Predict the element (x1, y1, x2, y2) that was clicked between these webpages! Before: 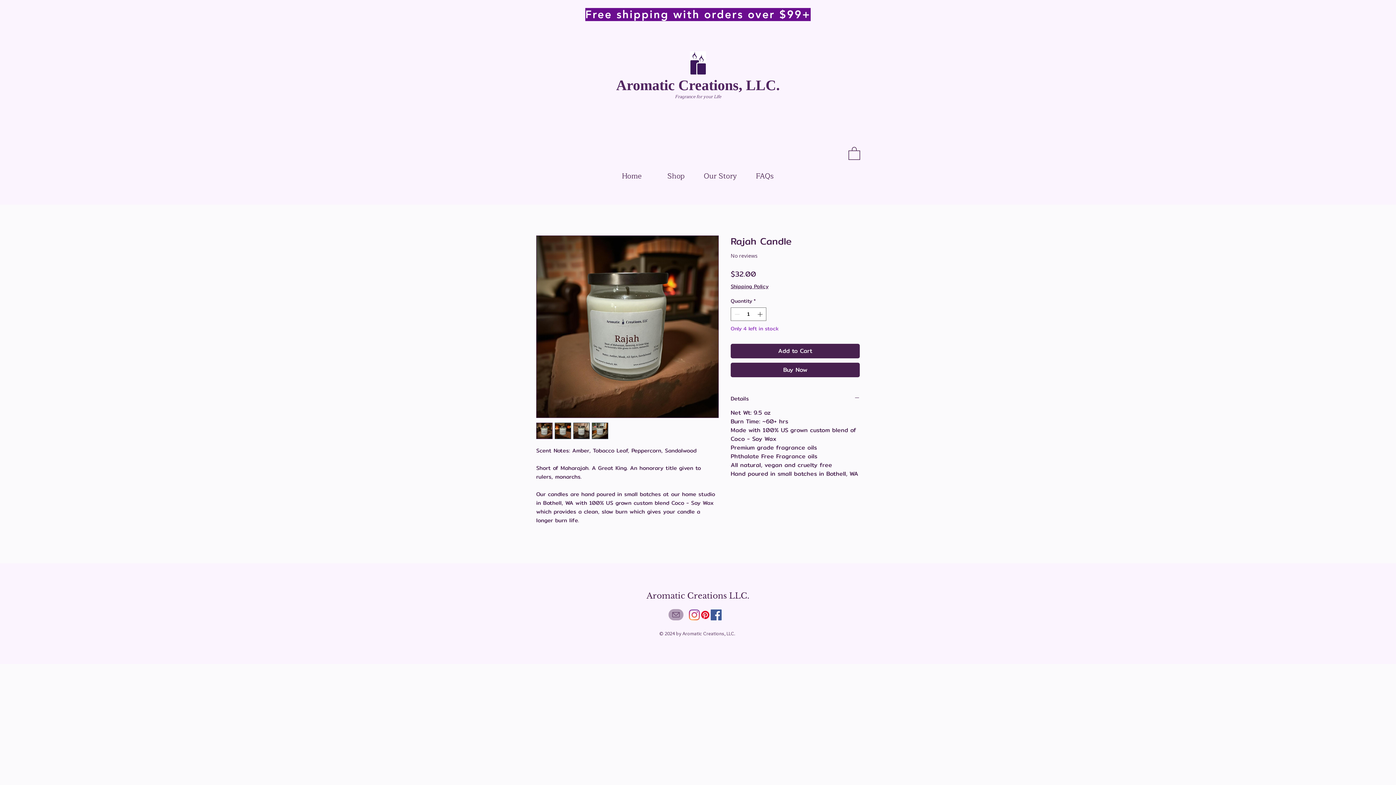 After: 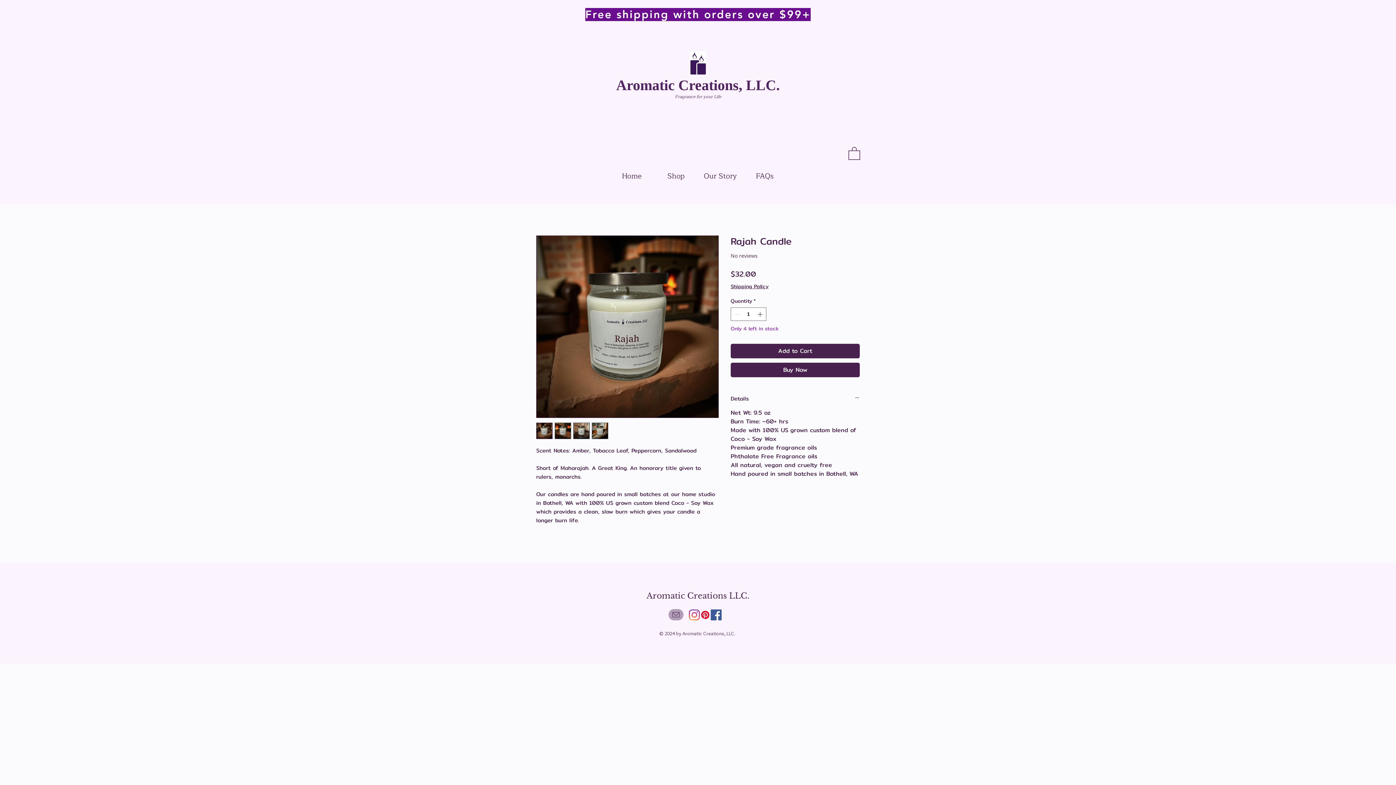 Action: bbox: (573, 422, 589, 439)